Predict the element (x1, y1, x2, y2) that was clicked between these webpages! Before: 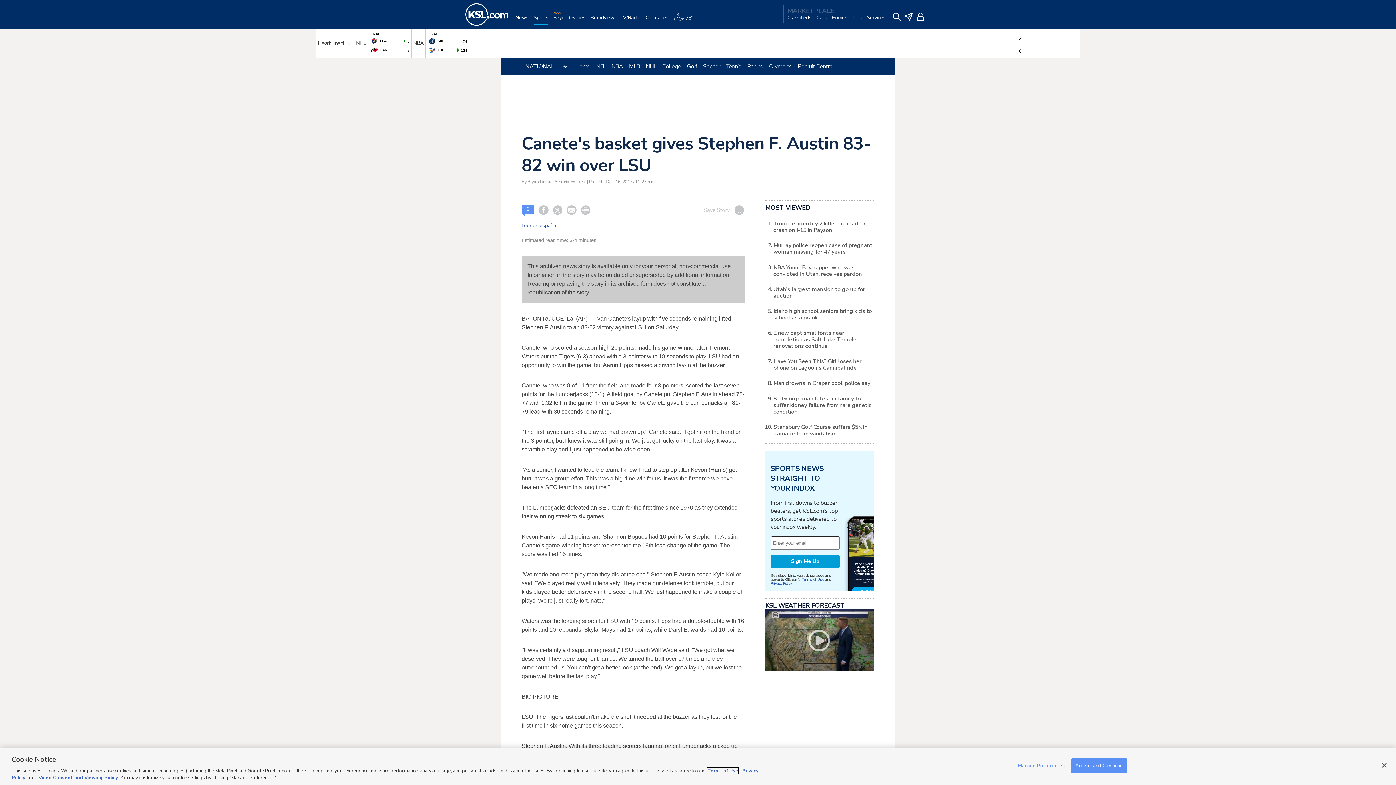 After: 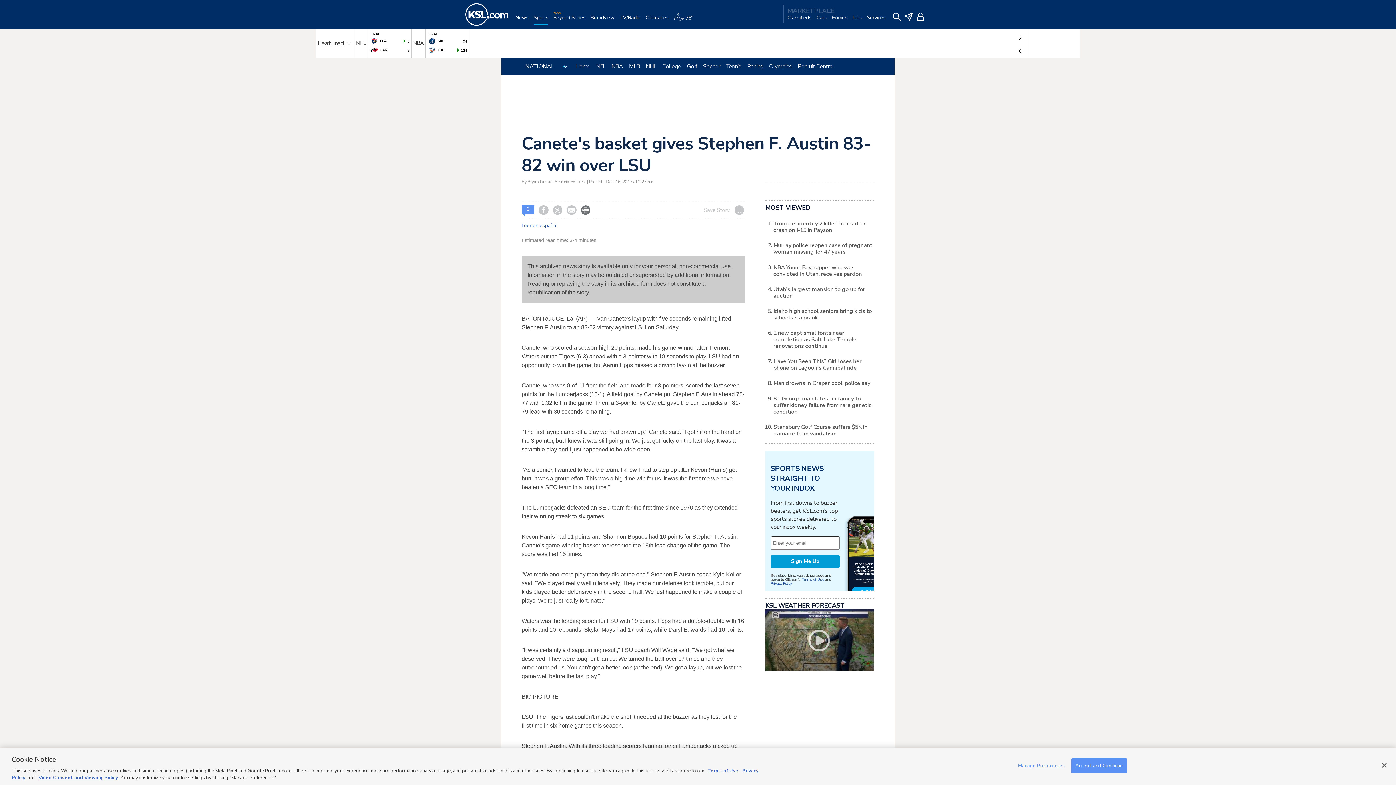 Action: bbox: (581, 205, 590, 215) label: 